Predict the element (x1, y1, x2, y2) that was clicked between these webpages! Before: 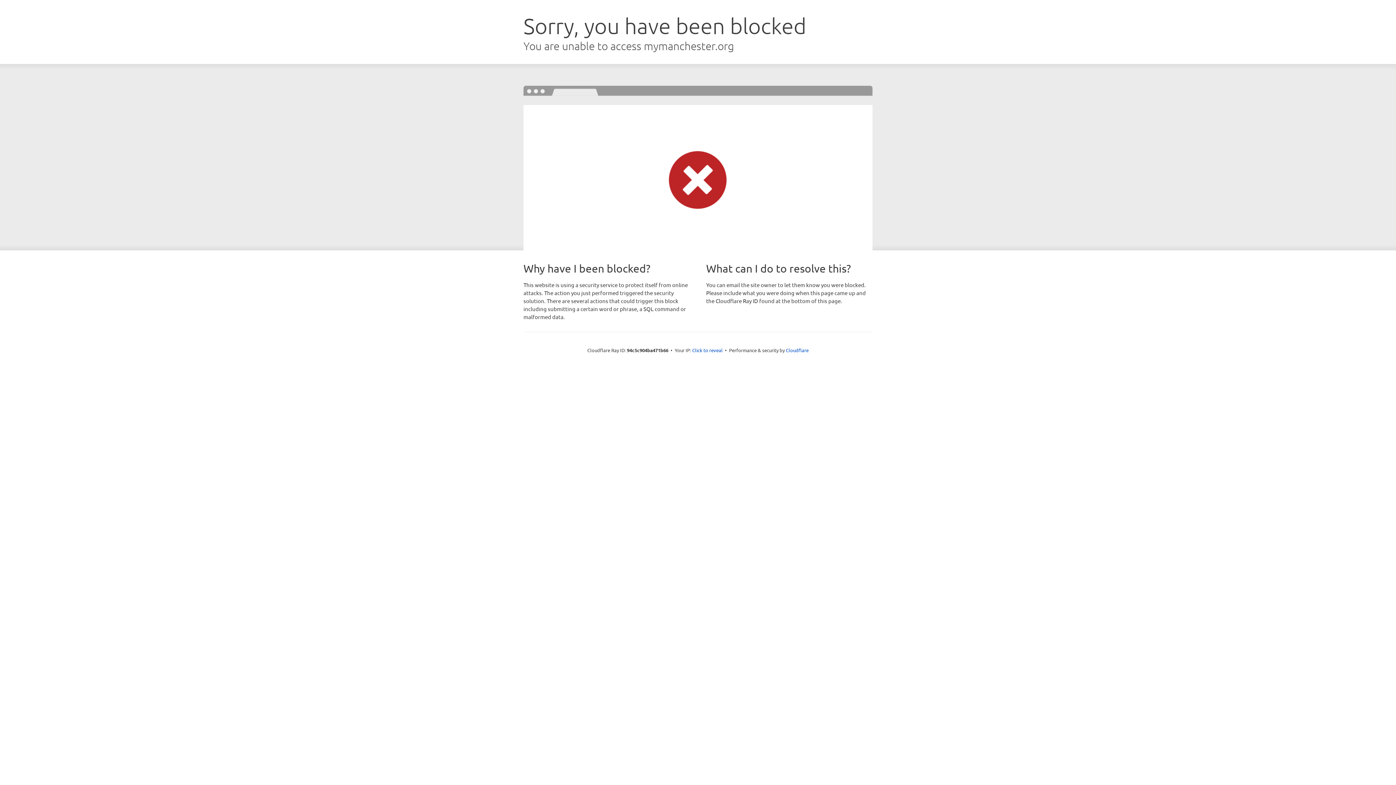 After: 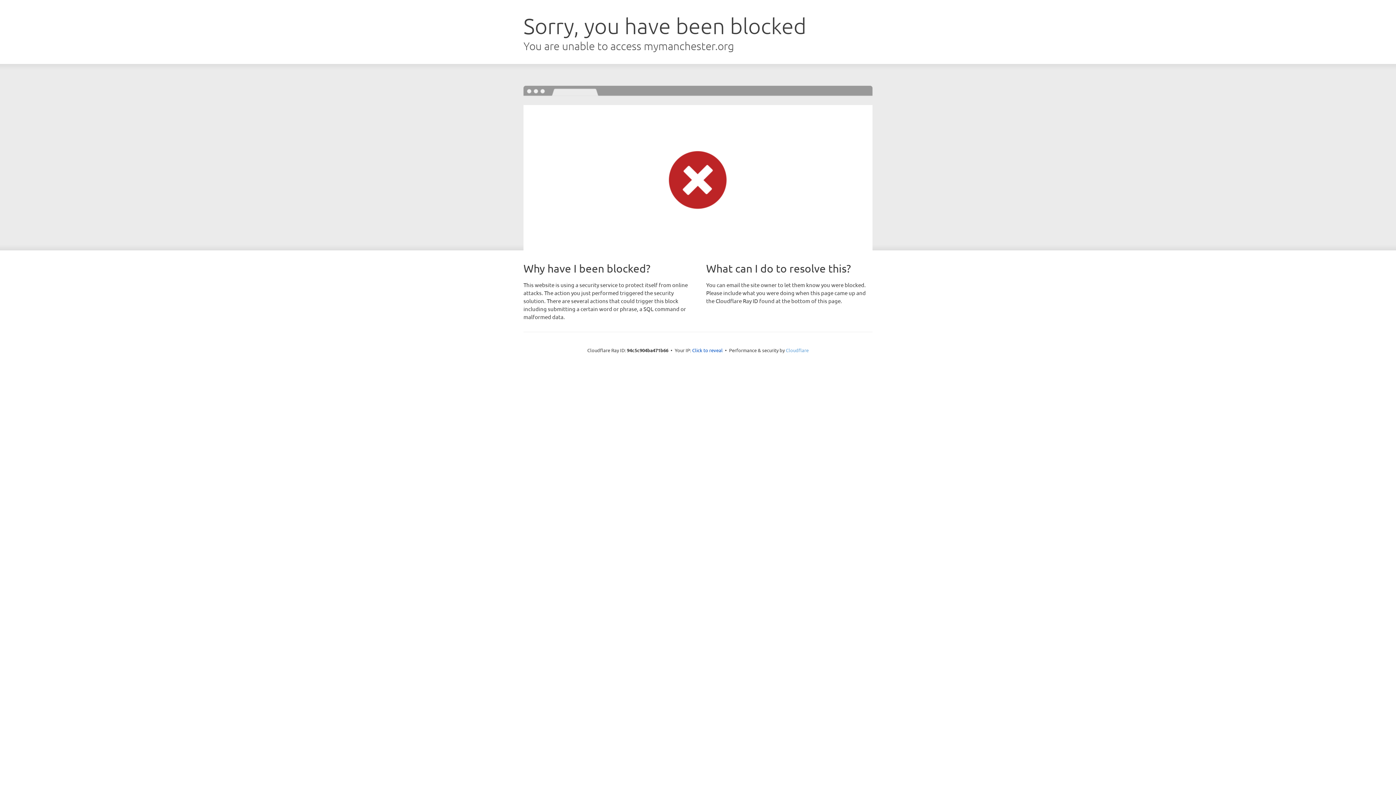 Action: bbox: (786, 347, 808, 353) label: Cloudflare